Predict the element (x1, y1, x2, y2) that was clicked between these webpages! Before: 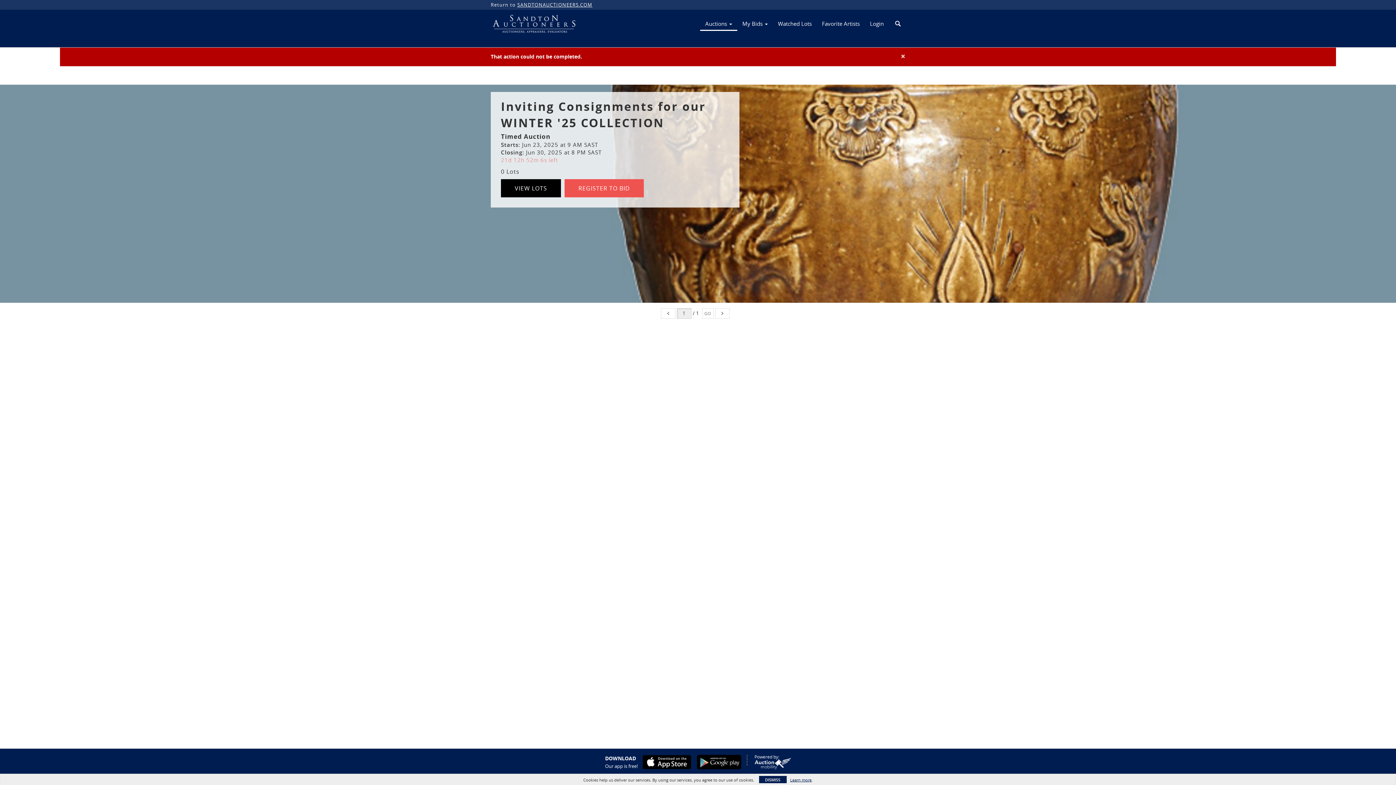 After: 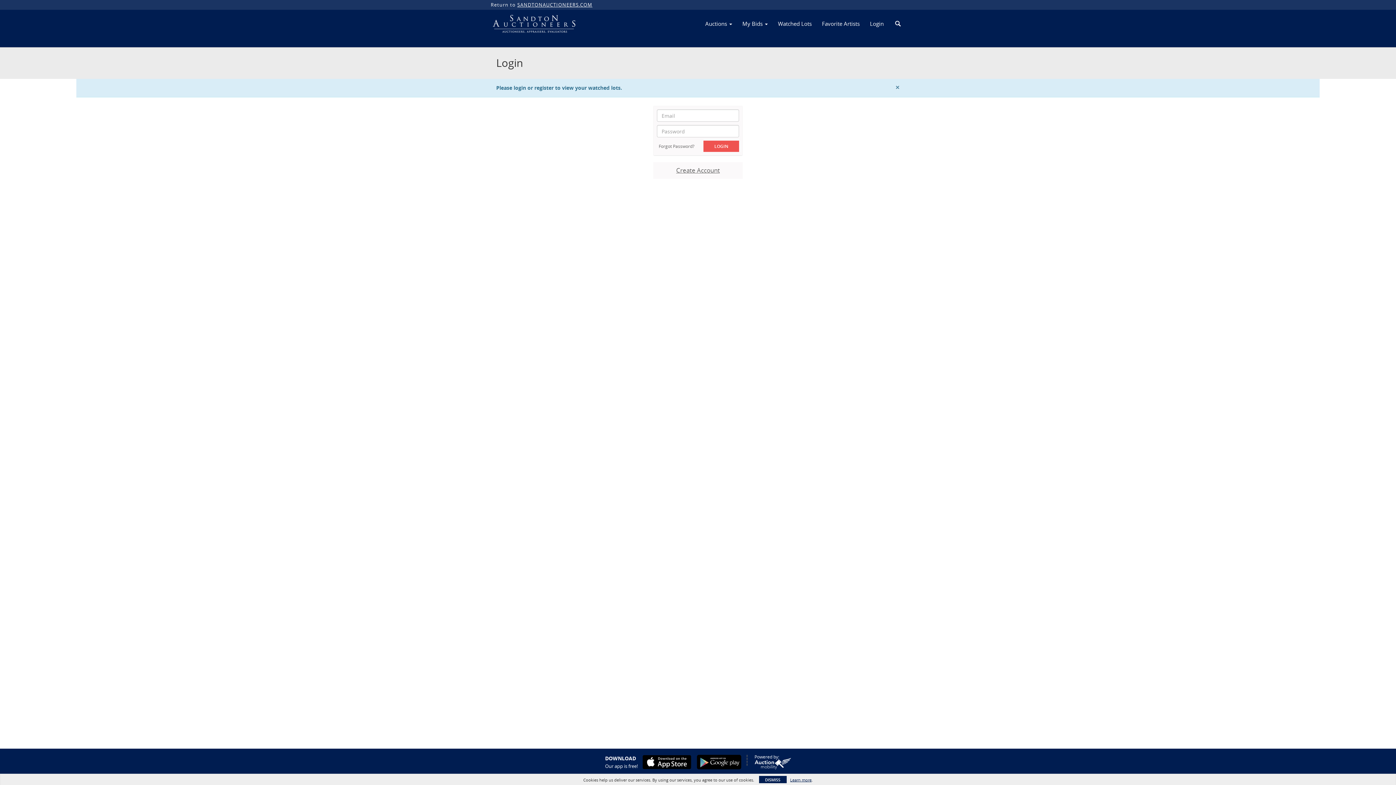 Action: bbox: (773, 17, 817, 29) label: Watched Lots